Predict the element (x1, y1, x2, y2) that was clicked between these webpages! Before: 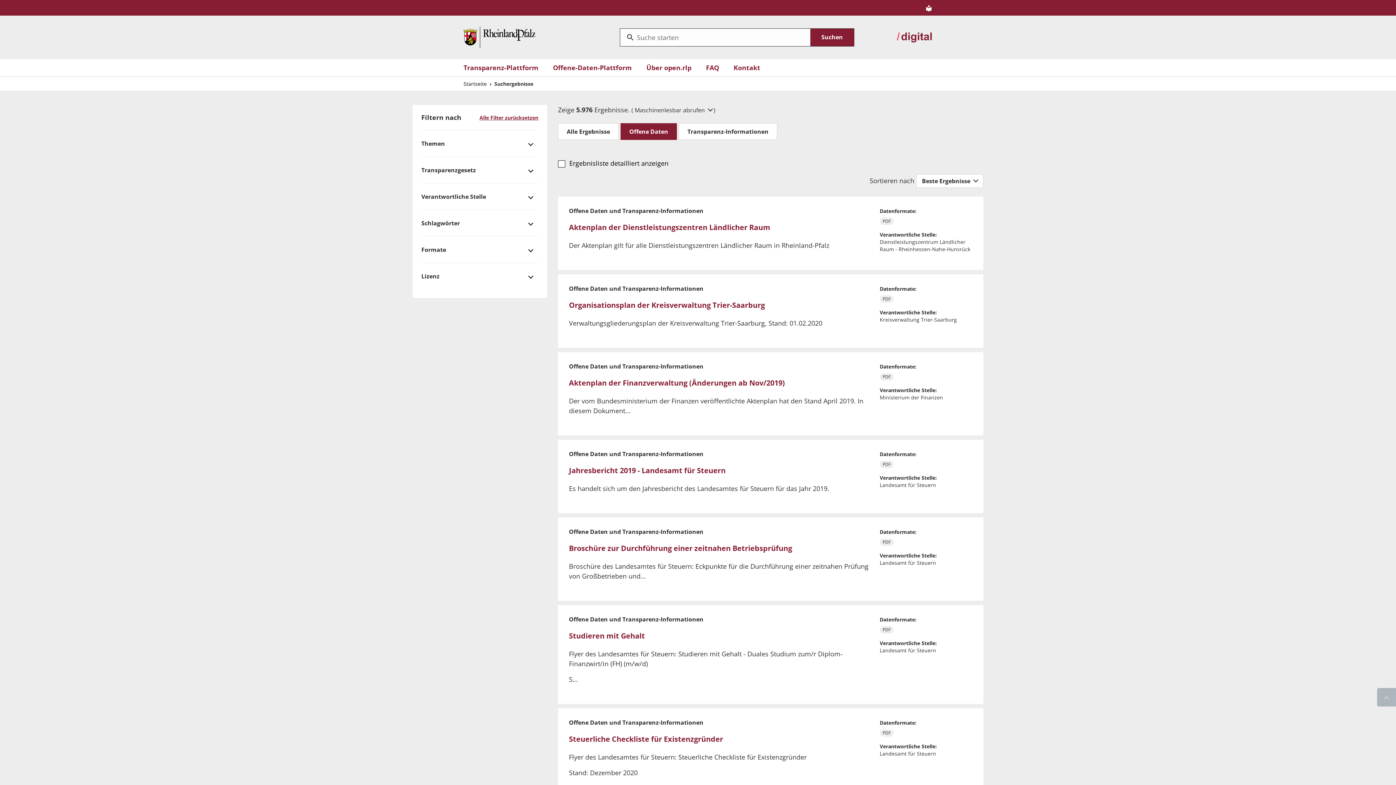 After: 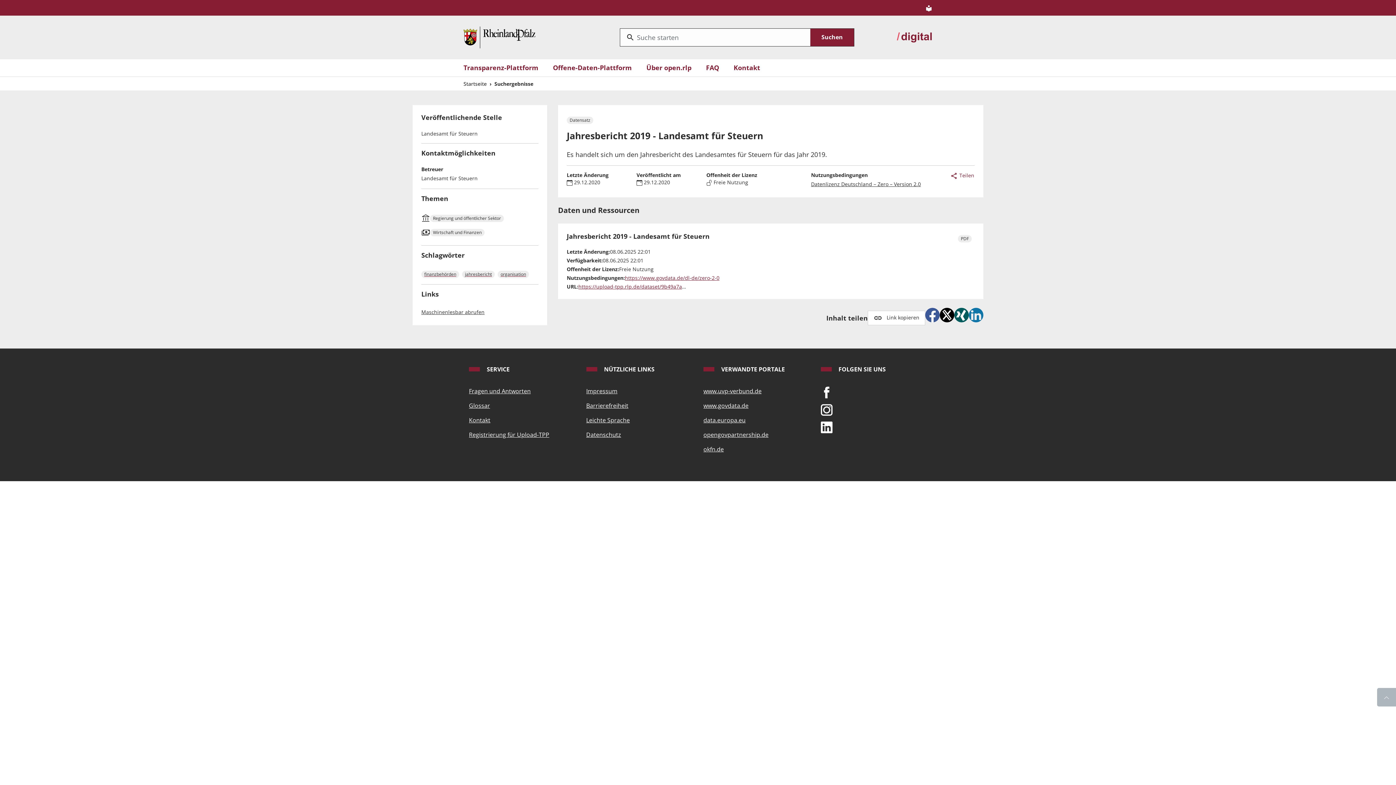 Action: bbox: (569, 465, 725, 475) label: Jahresbericht 2019 - Landesamt für Steuern